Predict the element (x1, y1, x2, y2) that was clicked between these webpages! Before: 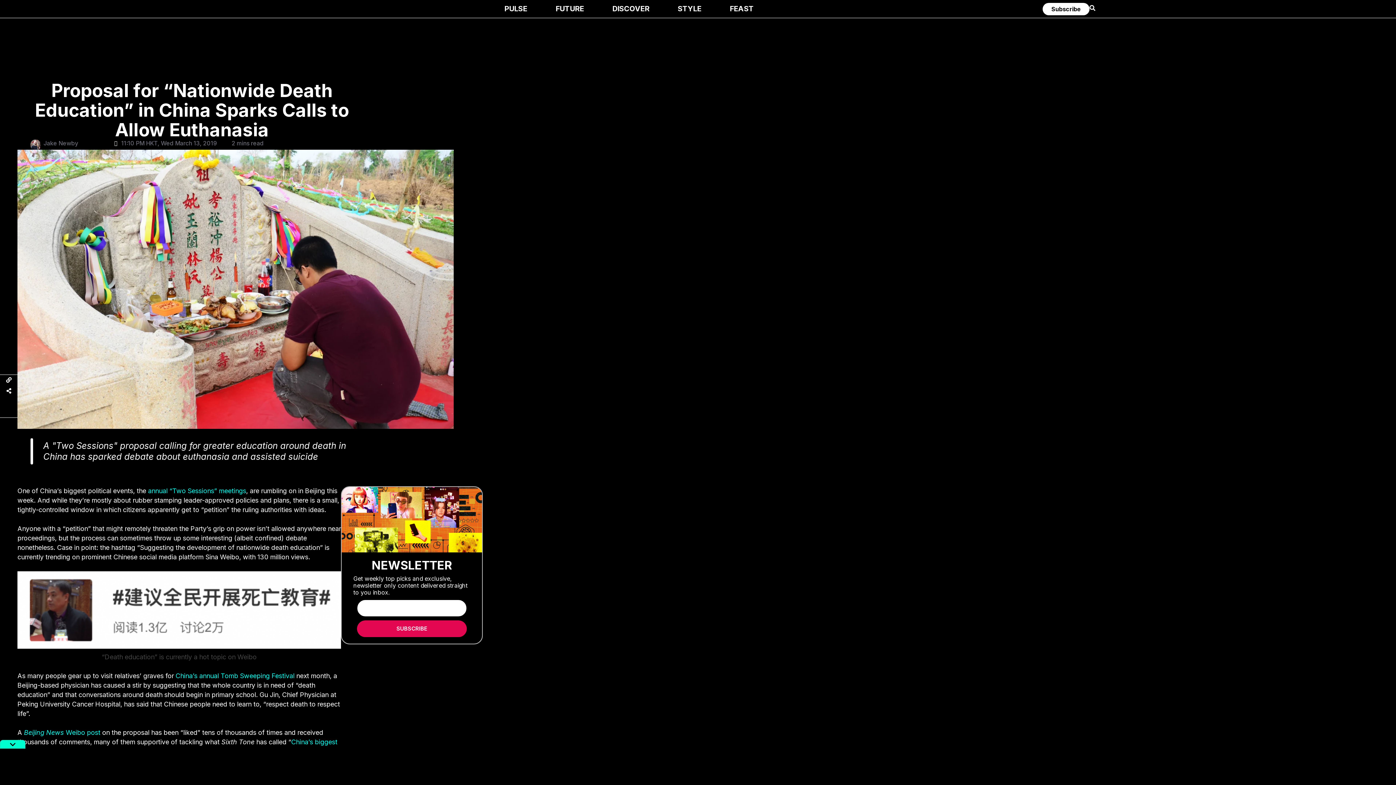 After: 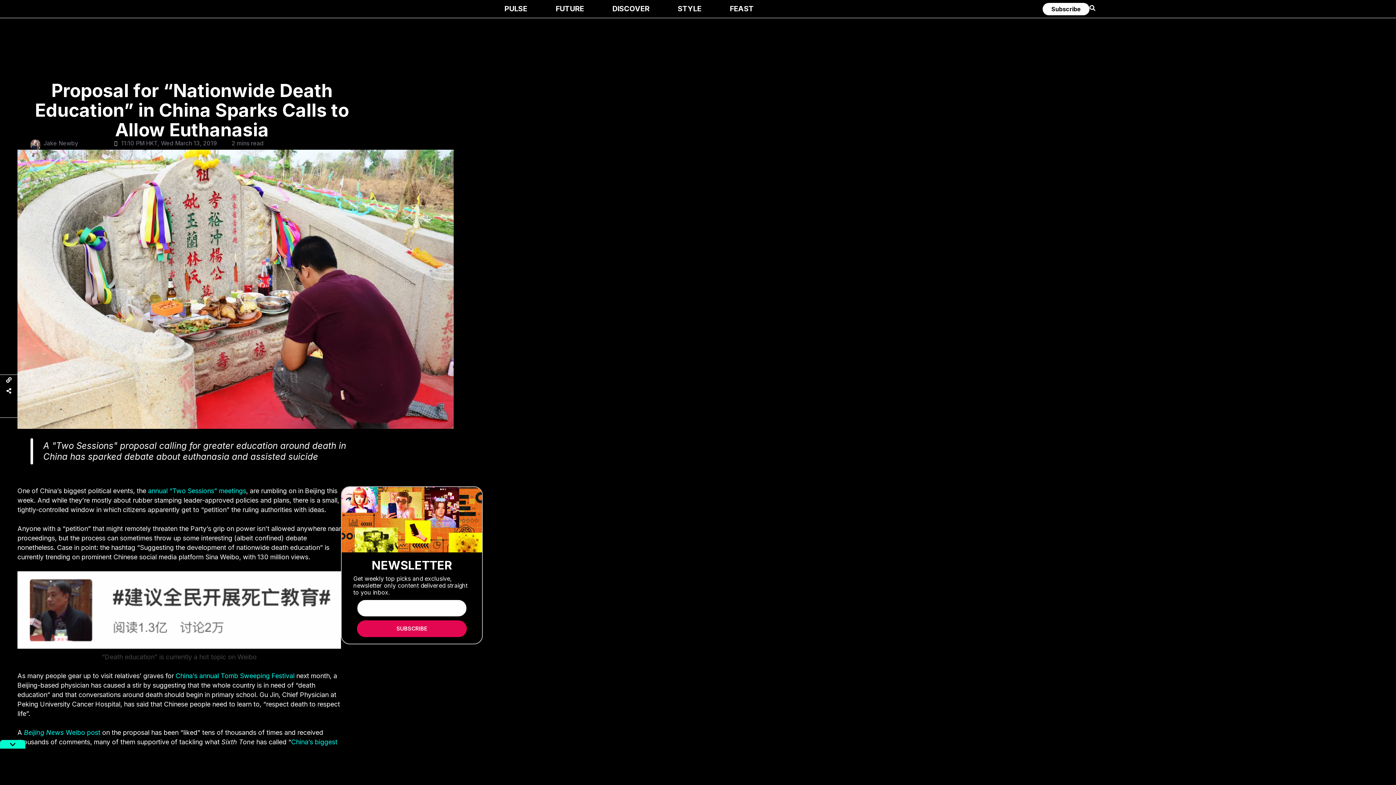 Action: bbox: (17, 284, 453, 292)